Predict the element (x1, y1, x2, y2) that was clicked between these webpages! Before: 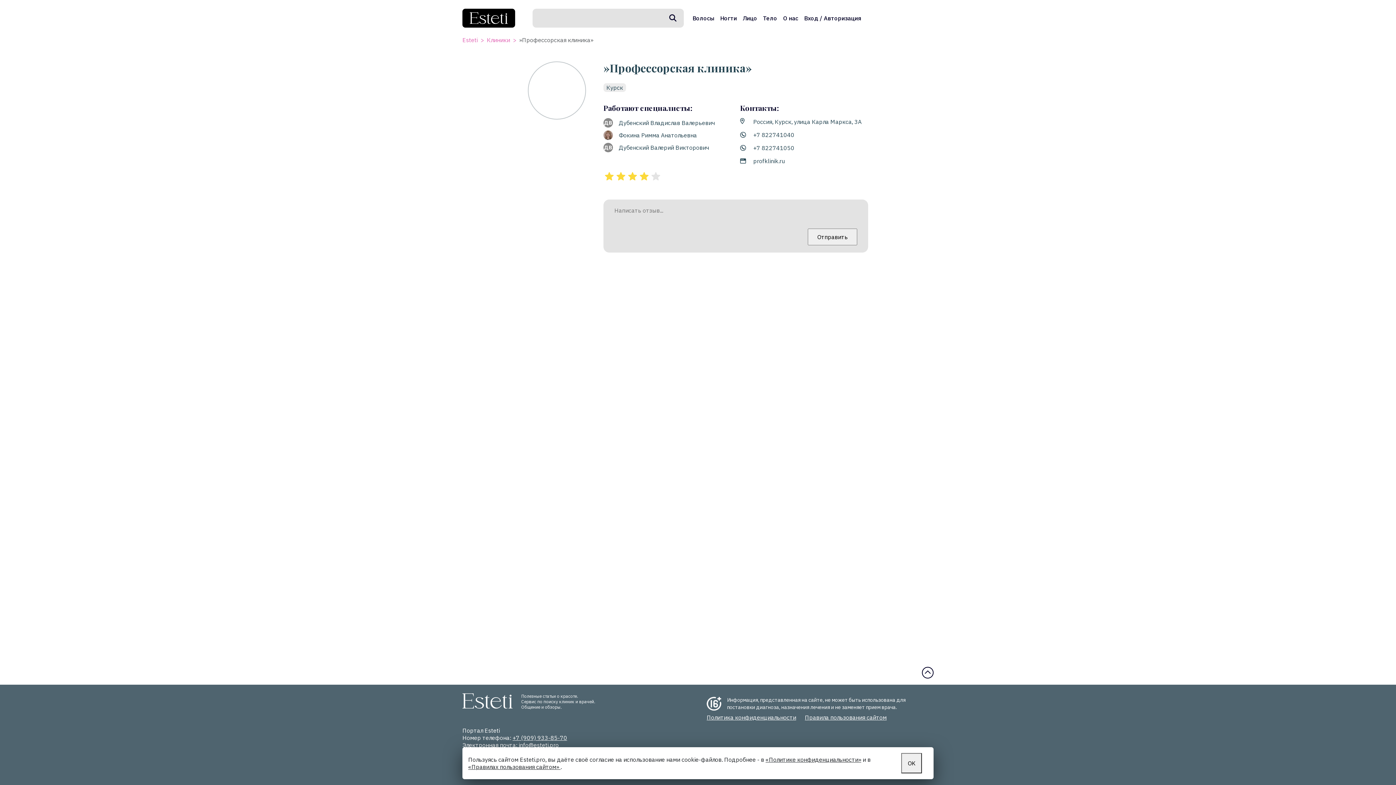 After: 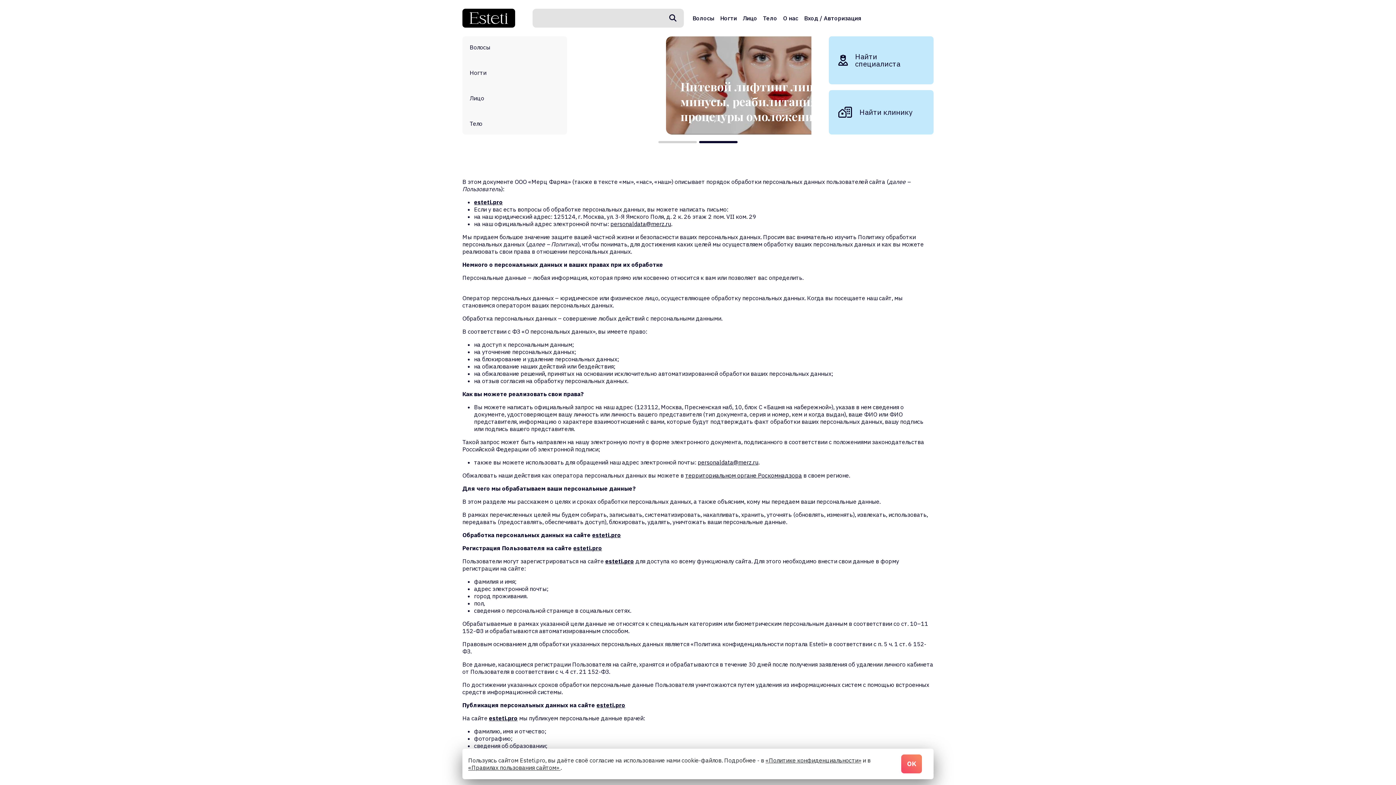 Action: bbox: (765, 756, 861, 763) label: «Политике конфиденциальности»